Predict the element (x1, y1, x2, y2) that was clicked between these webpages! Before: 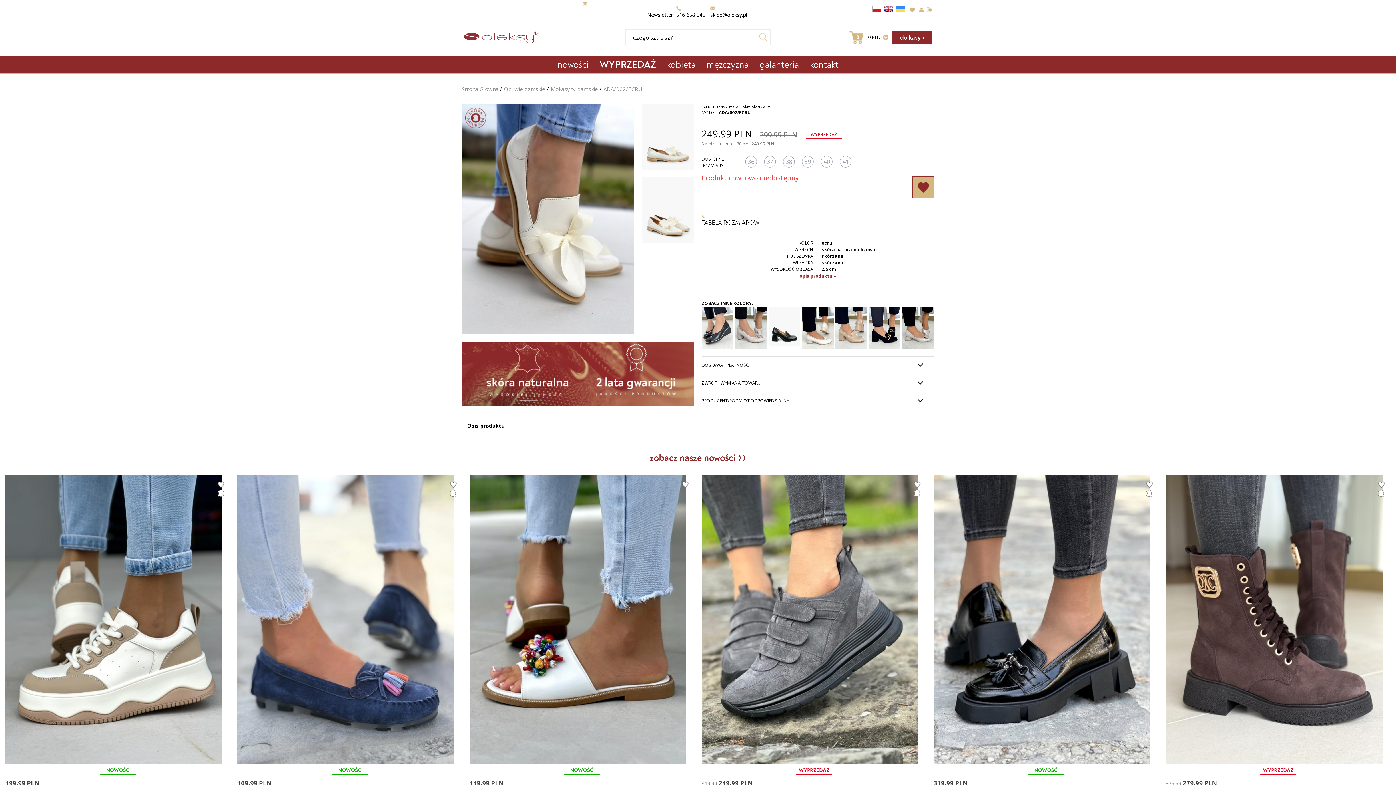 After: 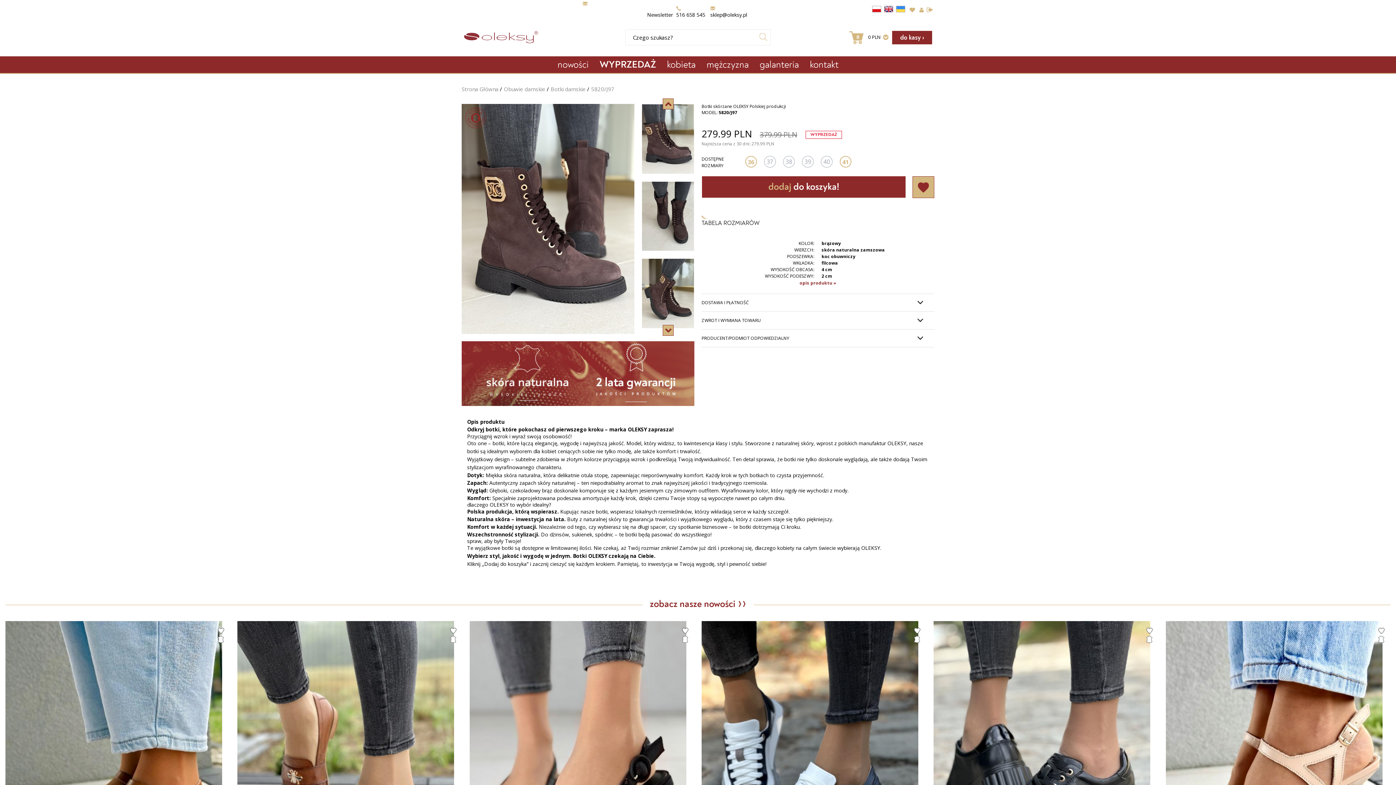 Action: bbox: (1166, 475, 1390, 764)